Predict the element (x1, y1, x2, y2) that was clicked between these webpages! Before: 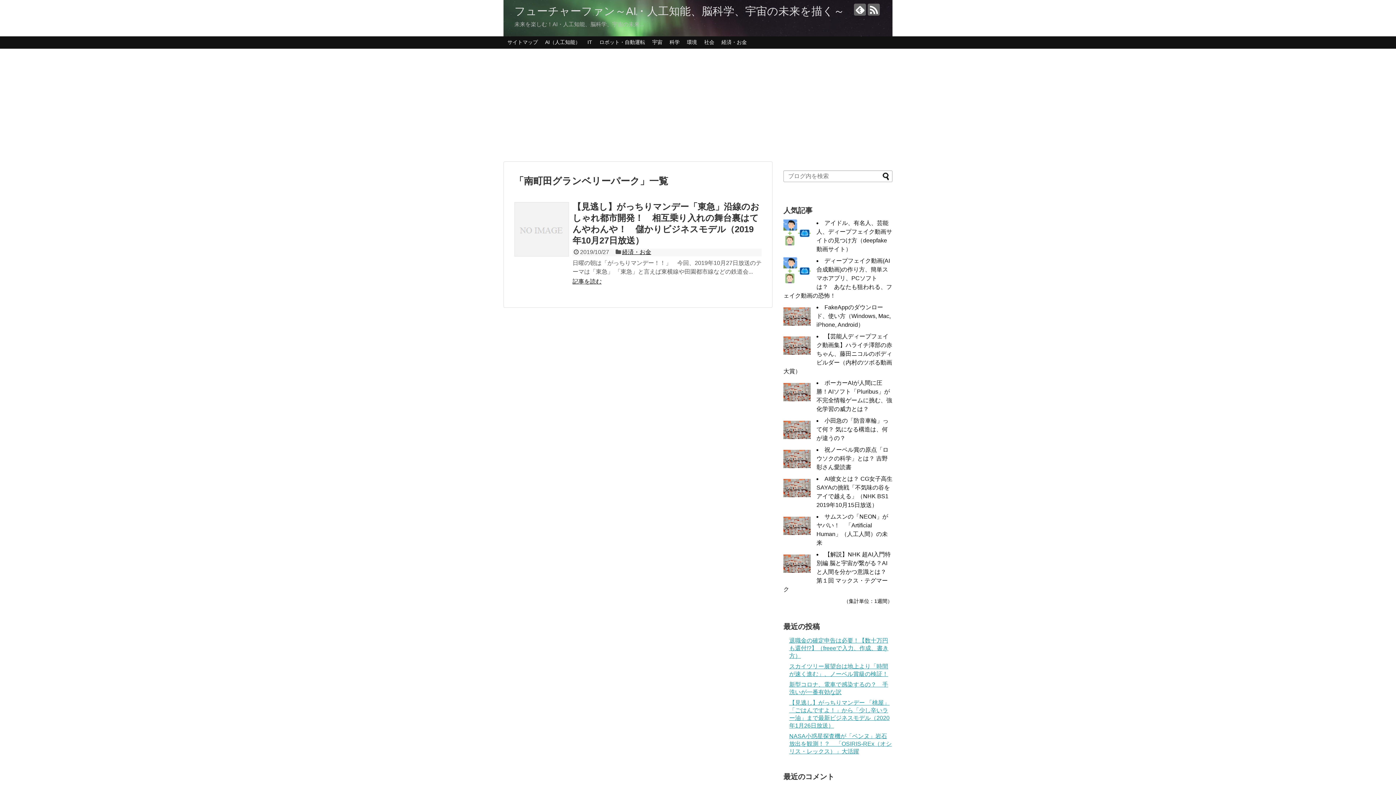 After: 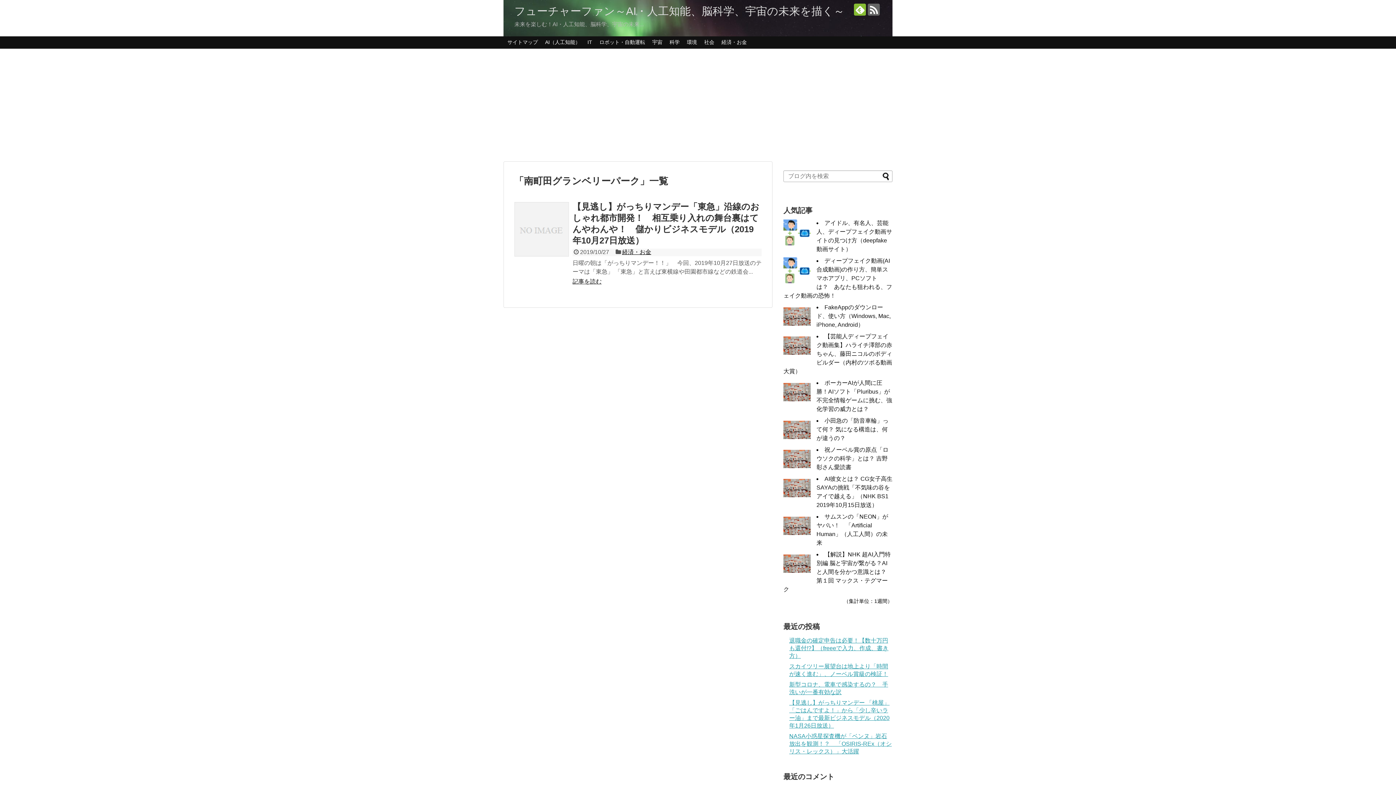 Action: bbox: (854, 3, 866, 15)